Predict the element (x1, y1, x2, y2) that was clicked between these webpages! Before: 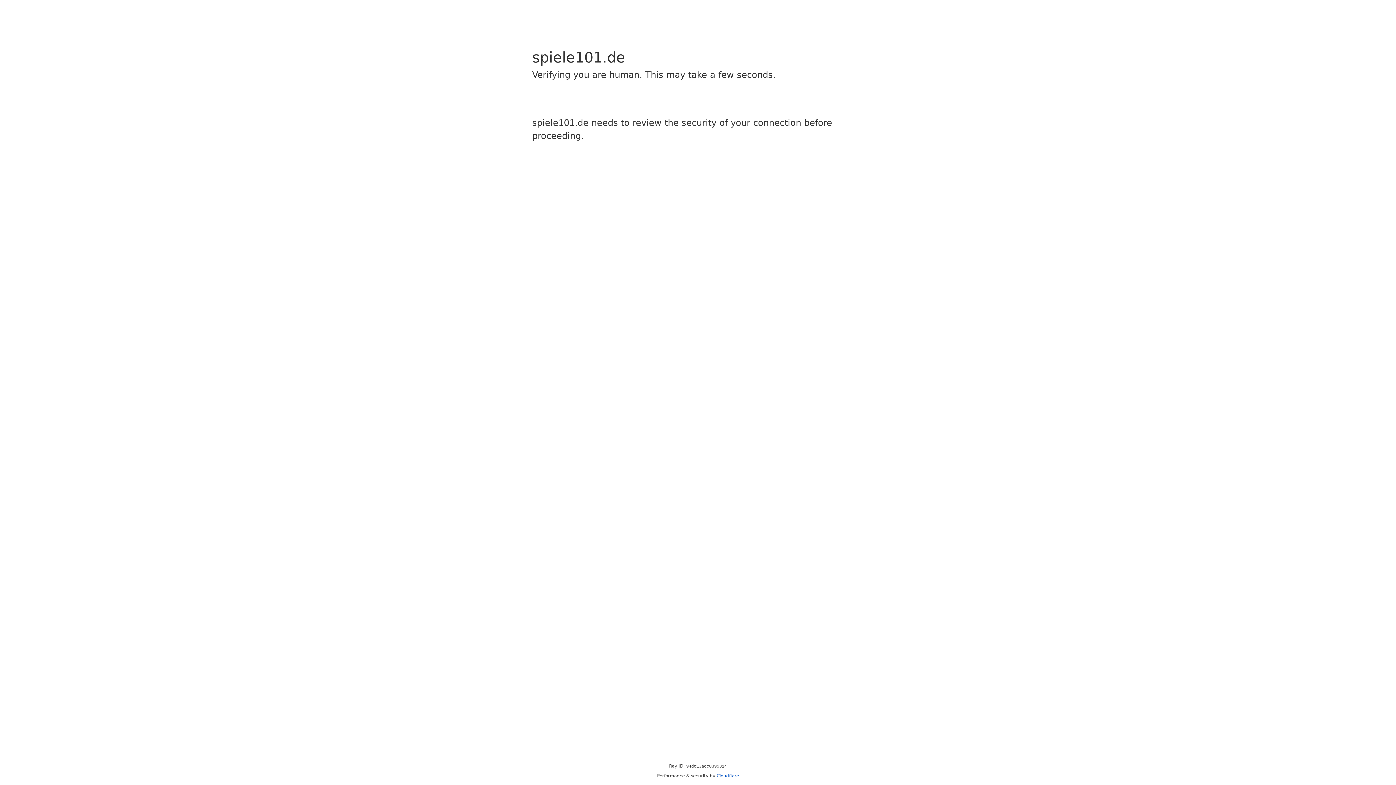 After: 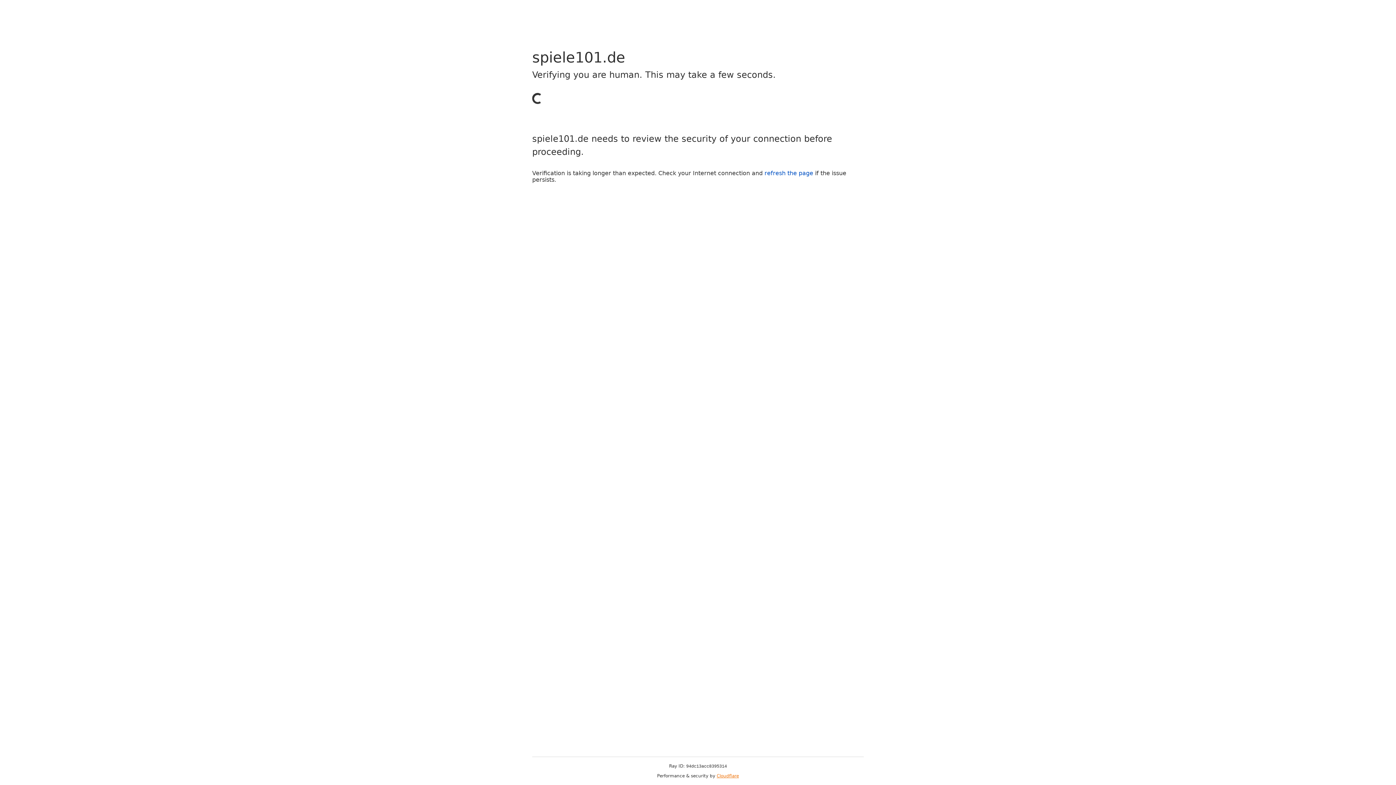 Action: label: Cloudflare bbox: (716, 773, 739, 778)